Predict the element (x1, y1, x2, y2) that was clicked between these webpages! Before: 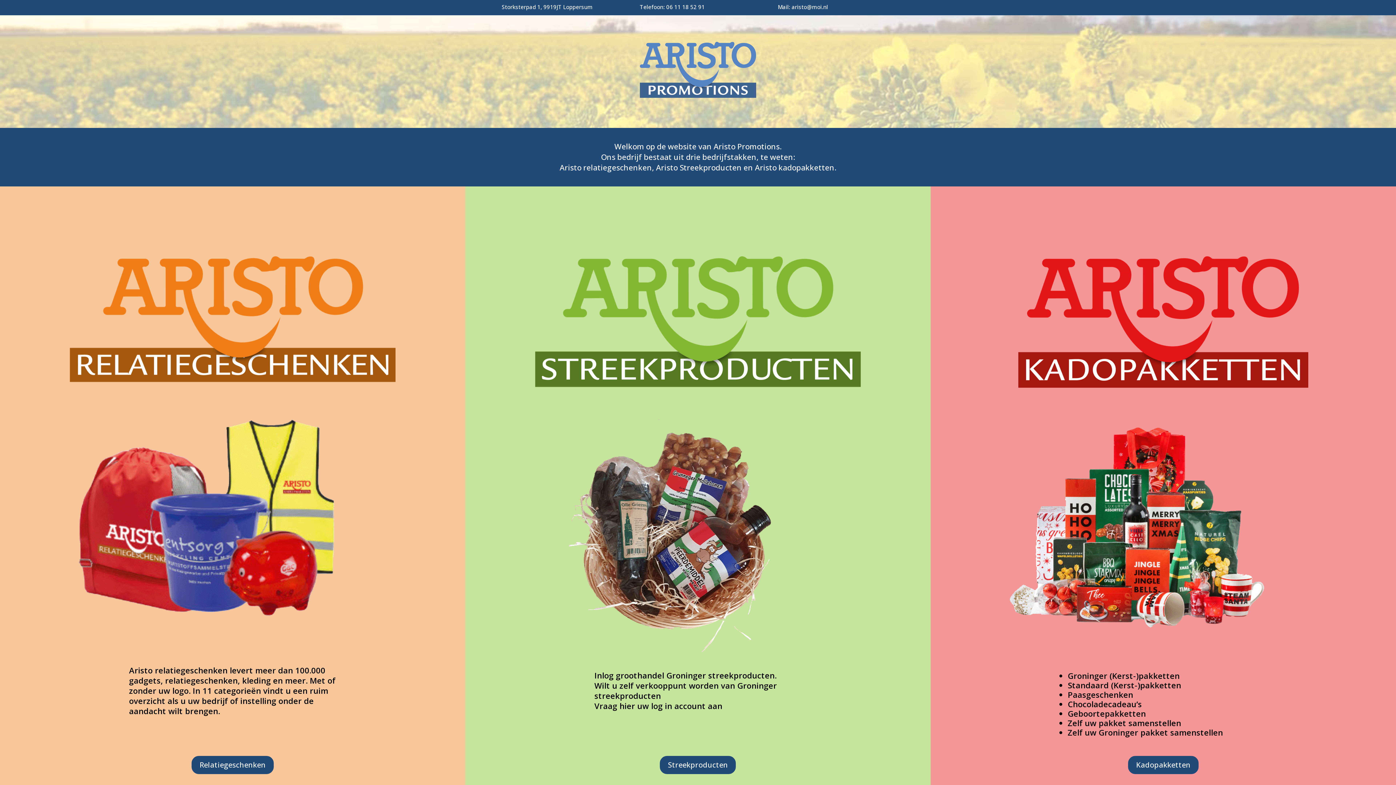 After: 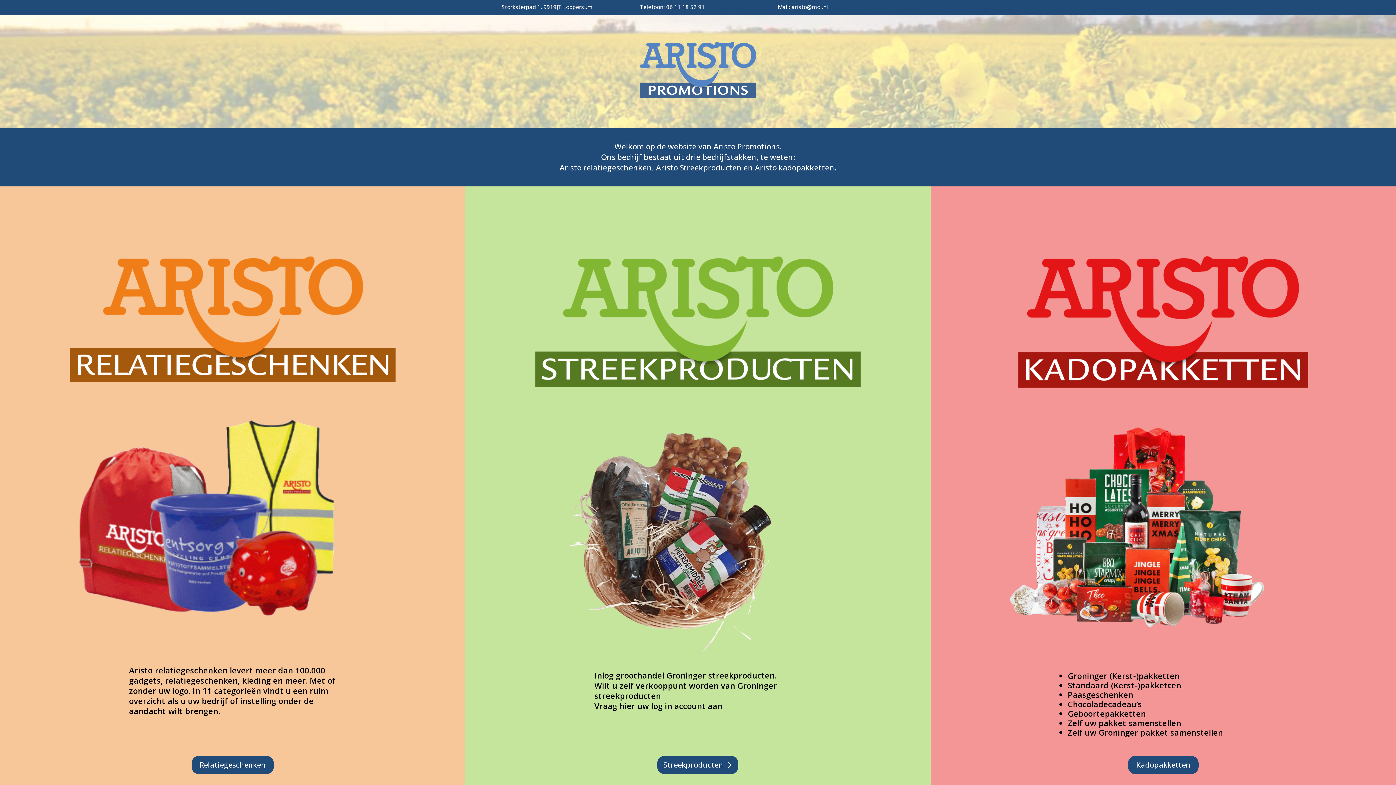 Action: bbox: (660, 756, 736, 774) label: Streekproducten